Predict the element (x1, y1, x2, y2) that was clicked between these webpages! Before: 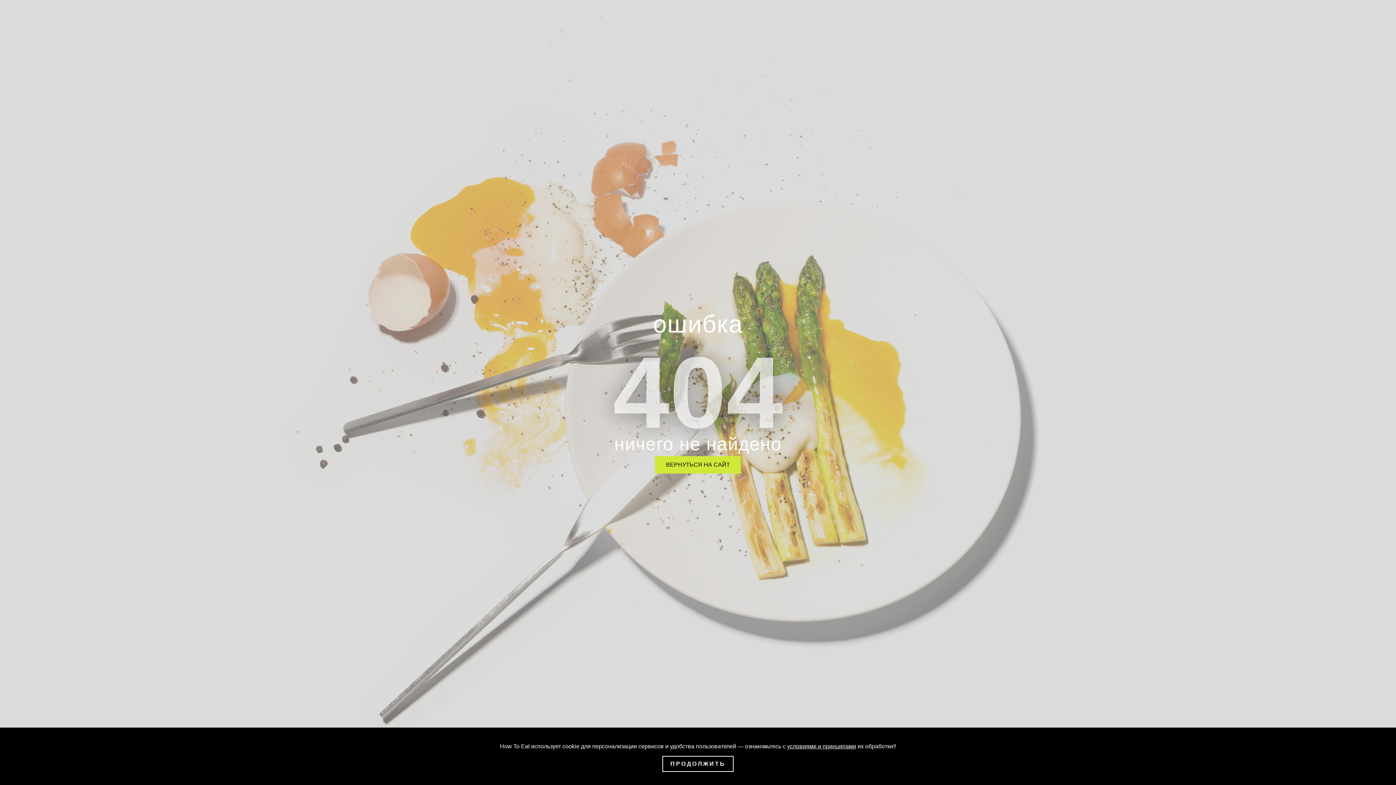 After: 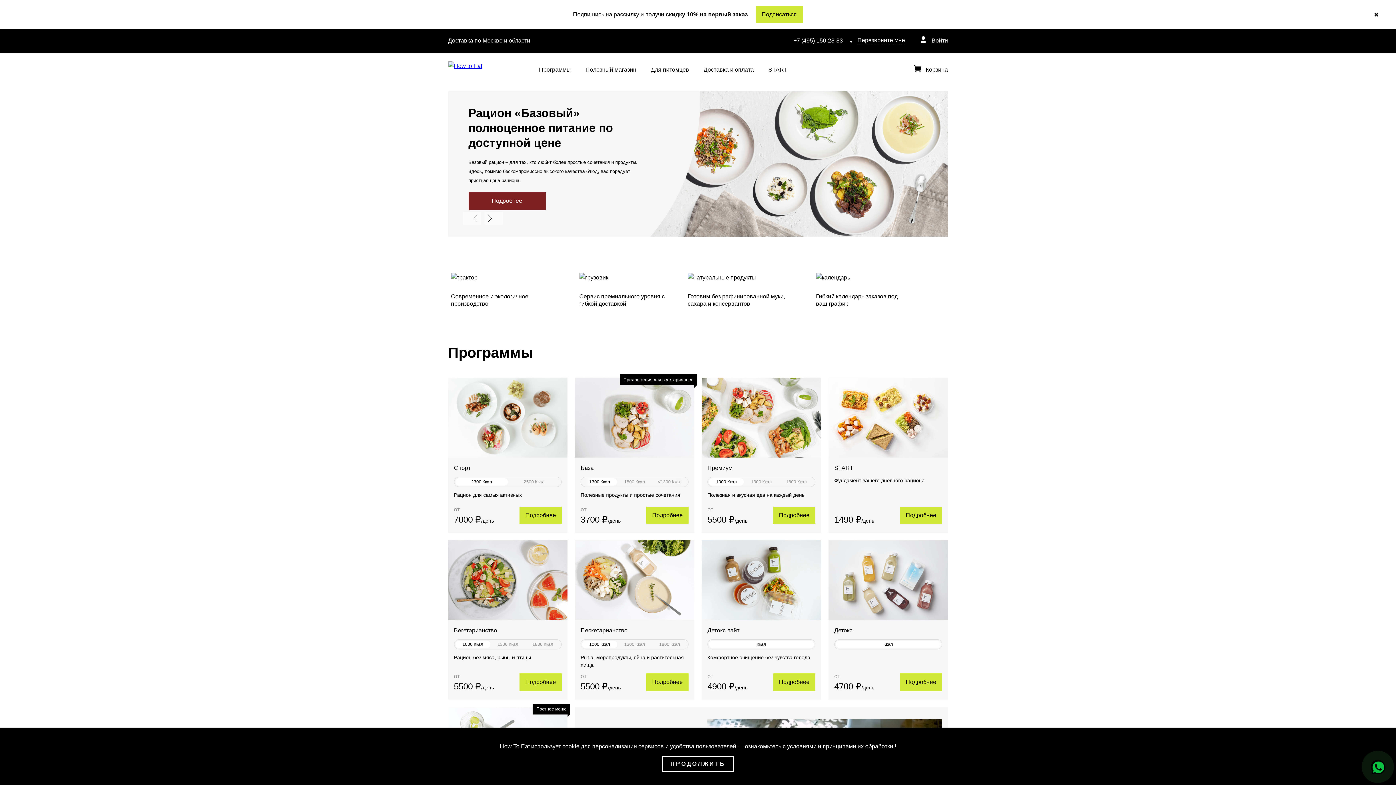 Action: label: ВЕРНУТЬСЯ НА САЙТ bbox: (655, 456, 741, 473)